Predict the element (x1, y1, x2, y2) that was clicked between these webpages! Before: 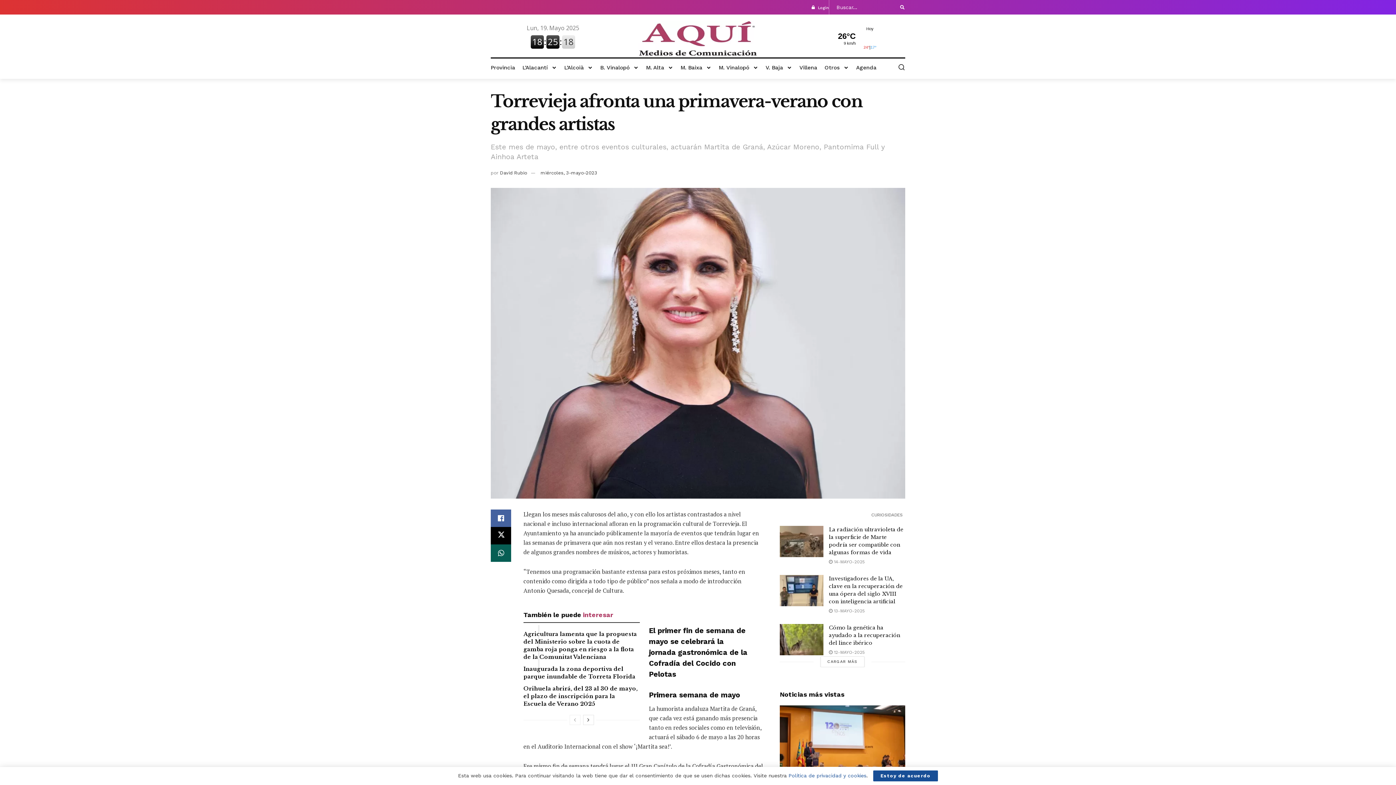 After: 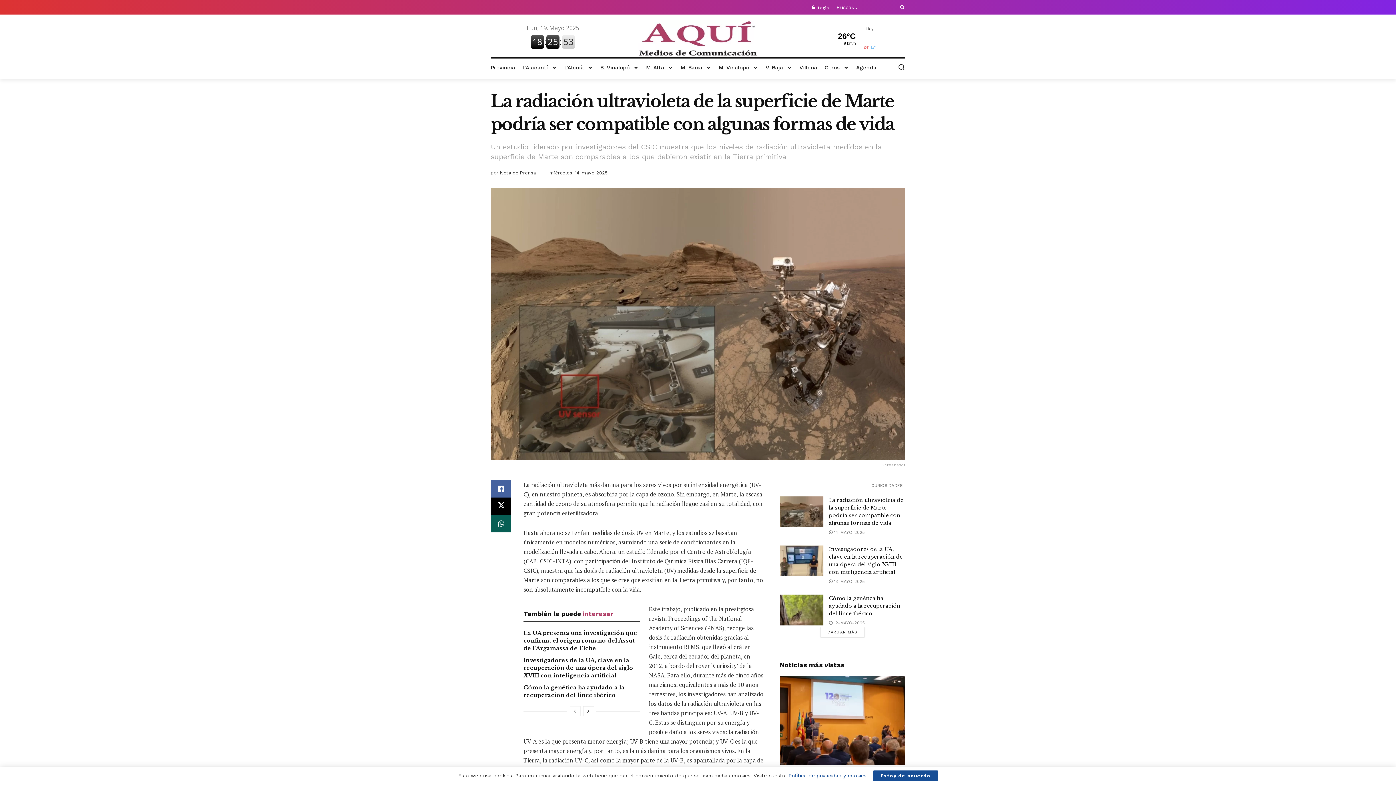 Action: bbox: (780, 526, 823, 557)